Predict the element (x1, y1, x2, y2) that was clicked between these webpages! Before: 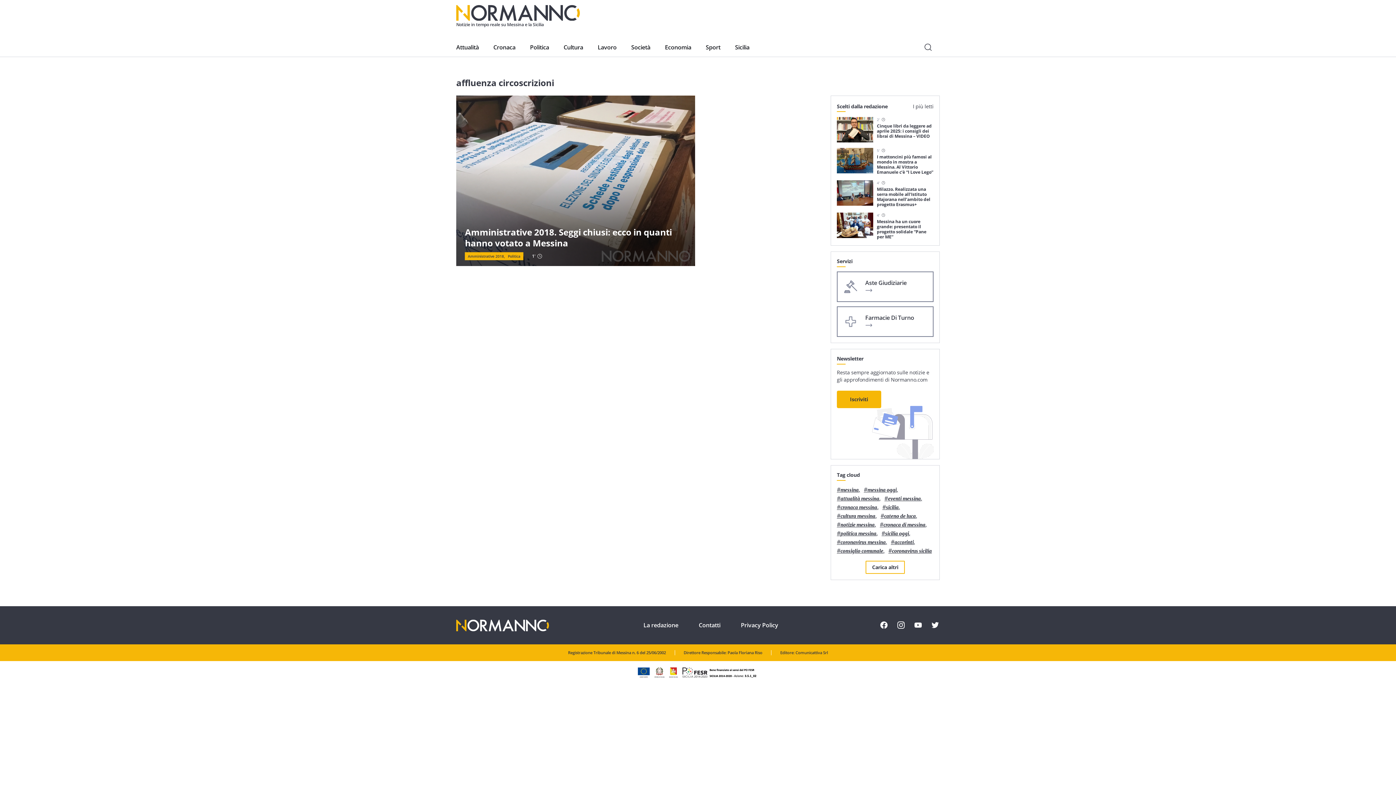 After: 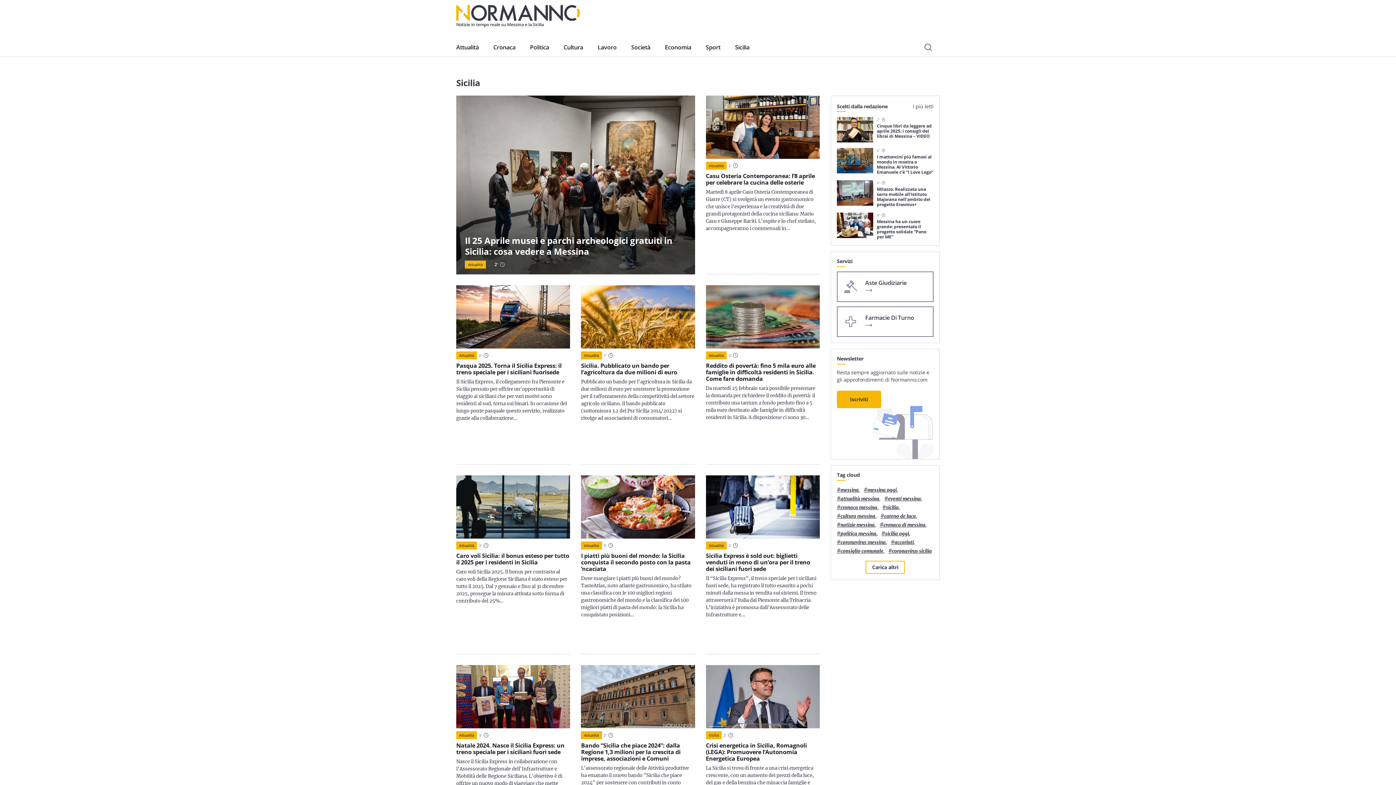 Action: bbox: (886, 504, 898, 510) label: sicilia